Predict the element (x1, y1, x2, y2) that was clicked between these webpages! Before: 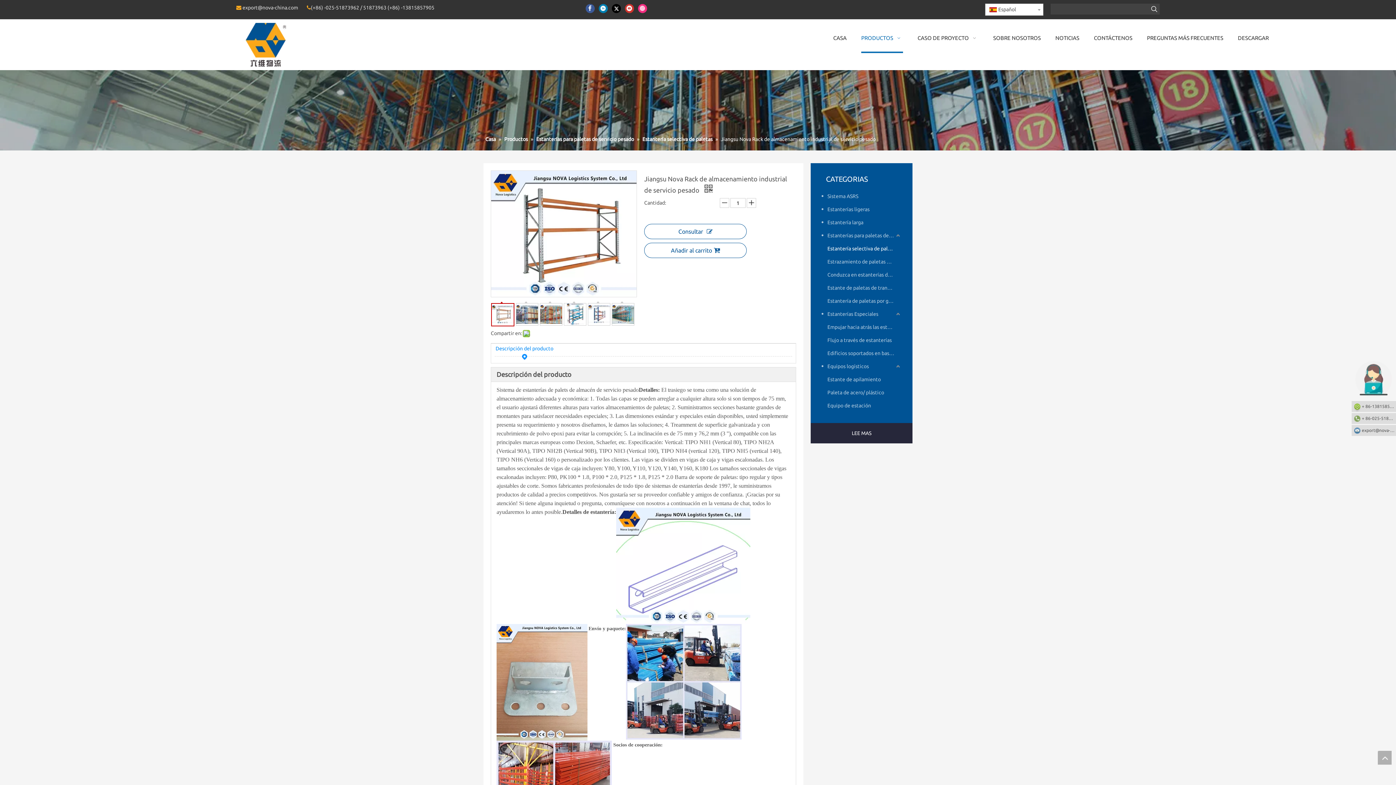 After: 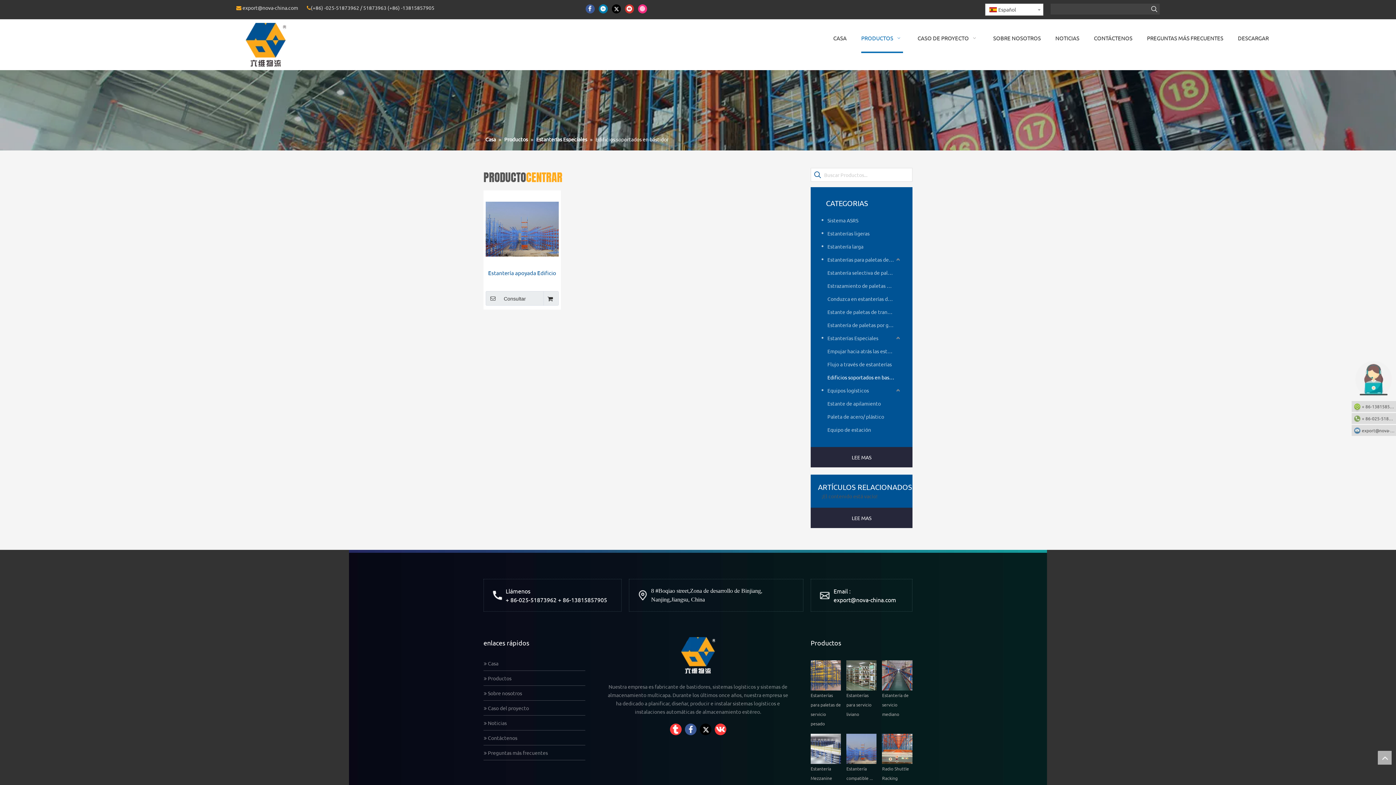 Action: label: Edificios soportados en bastidor bbox: (827, 346, 901, 360)